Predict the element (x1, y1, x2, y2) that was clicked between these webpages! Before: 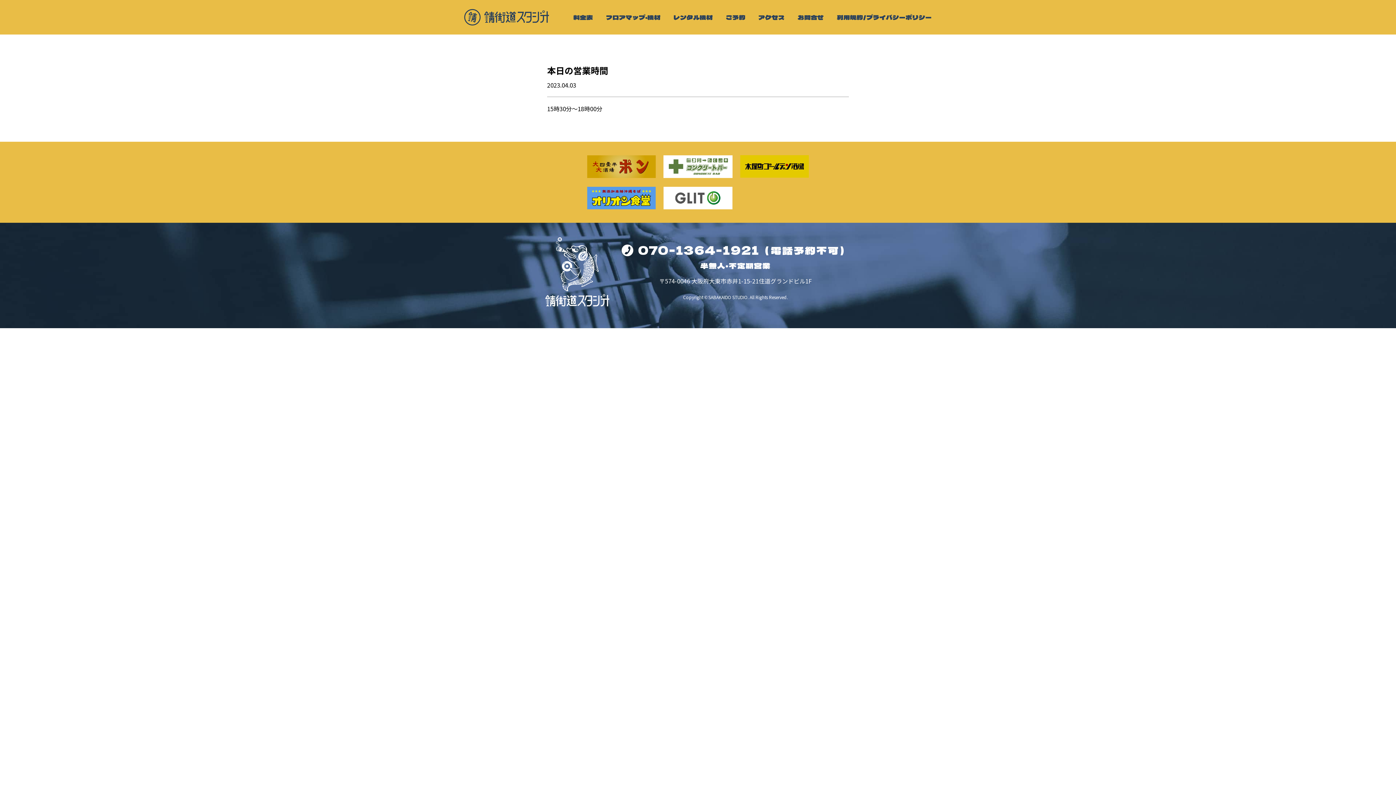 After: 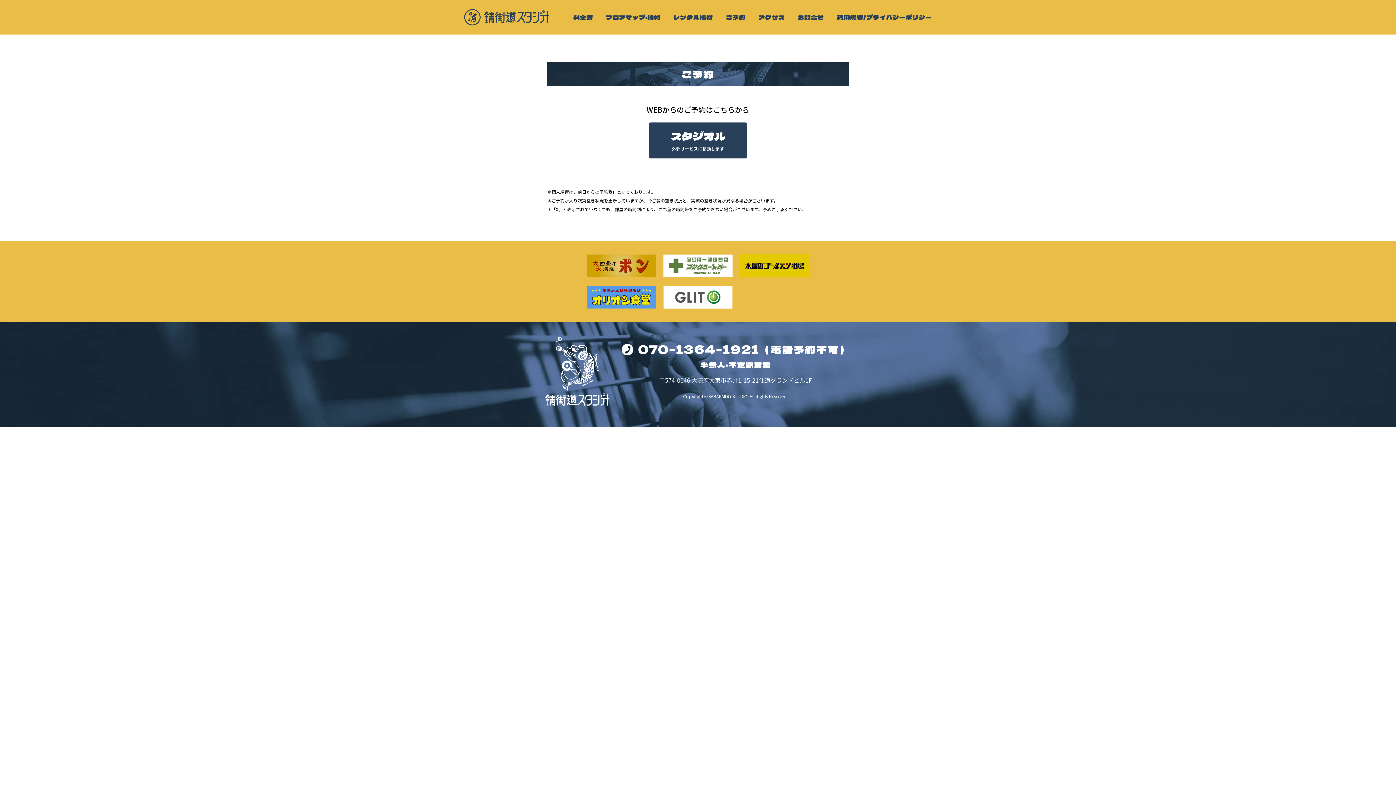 Action: label: ご予約 bbox: (725, 12, 745, 21)